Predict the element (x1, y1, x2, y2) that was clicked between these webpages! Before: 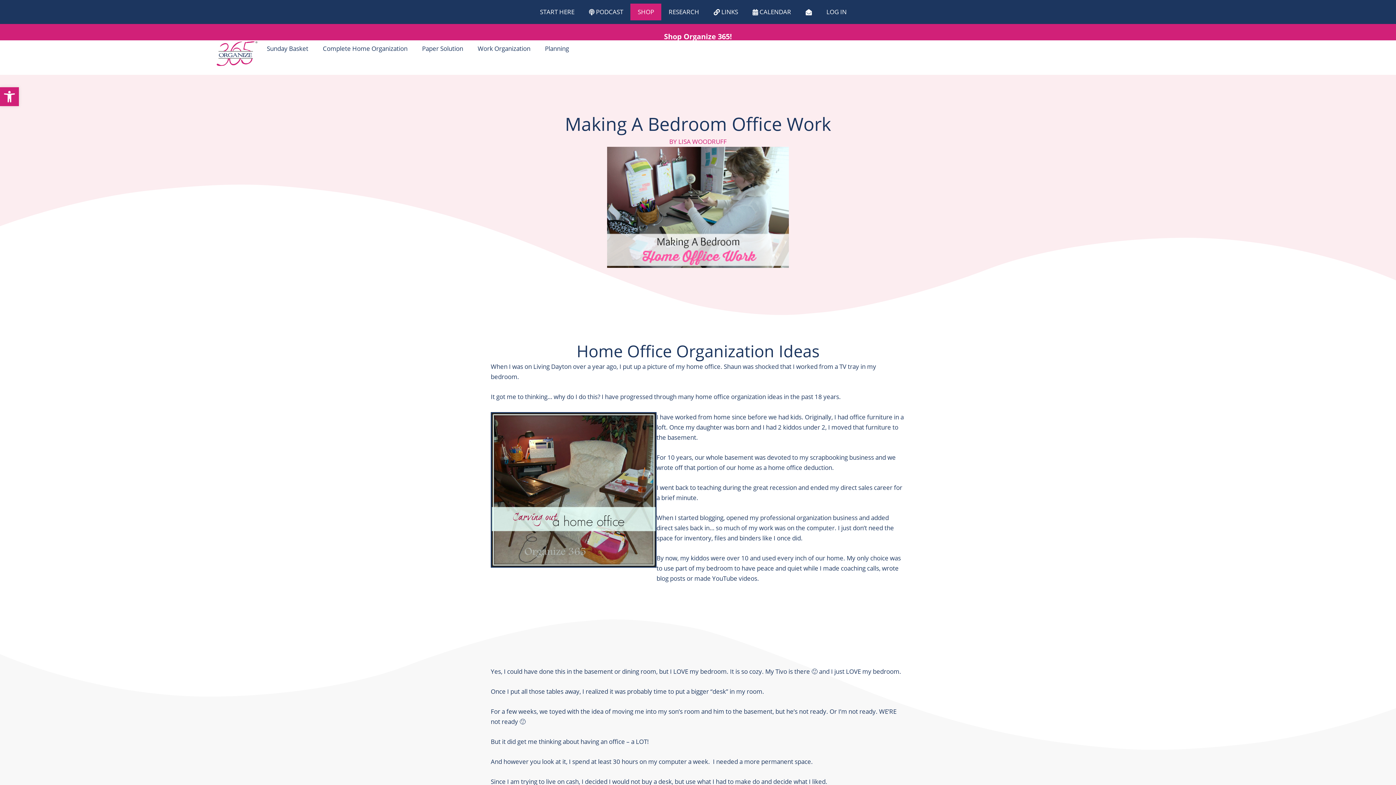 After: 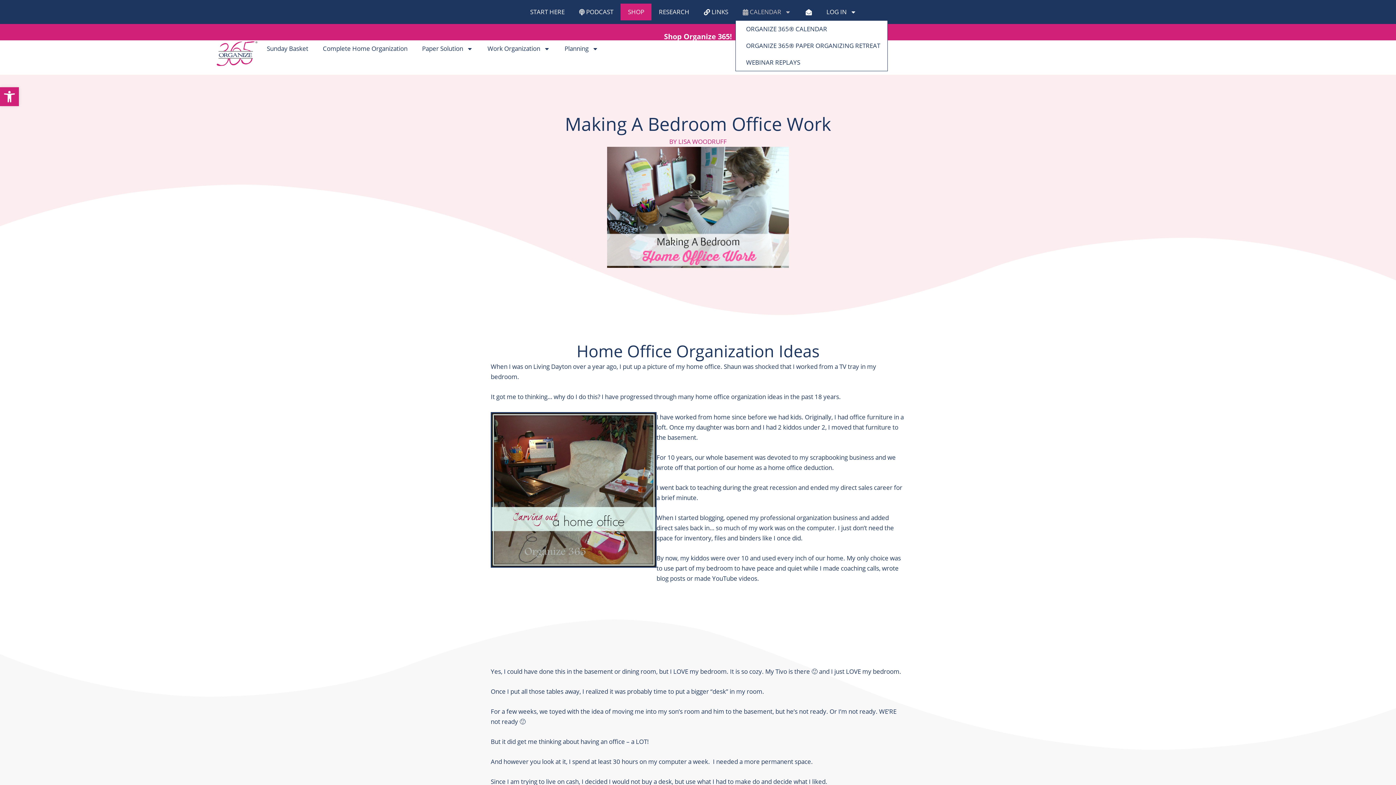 Action: bbox: (745, 3, 798, 20) label:  CALENDAR